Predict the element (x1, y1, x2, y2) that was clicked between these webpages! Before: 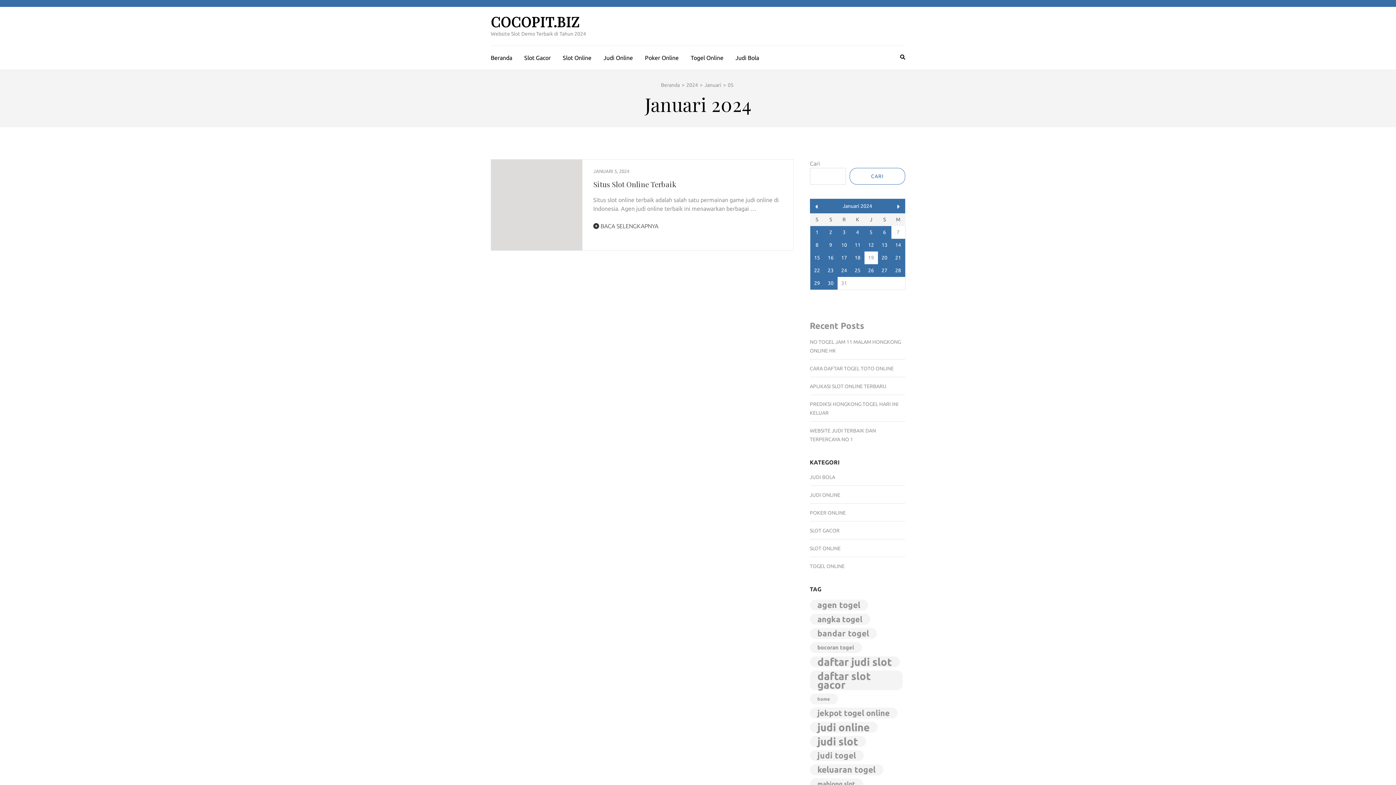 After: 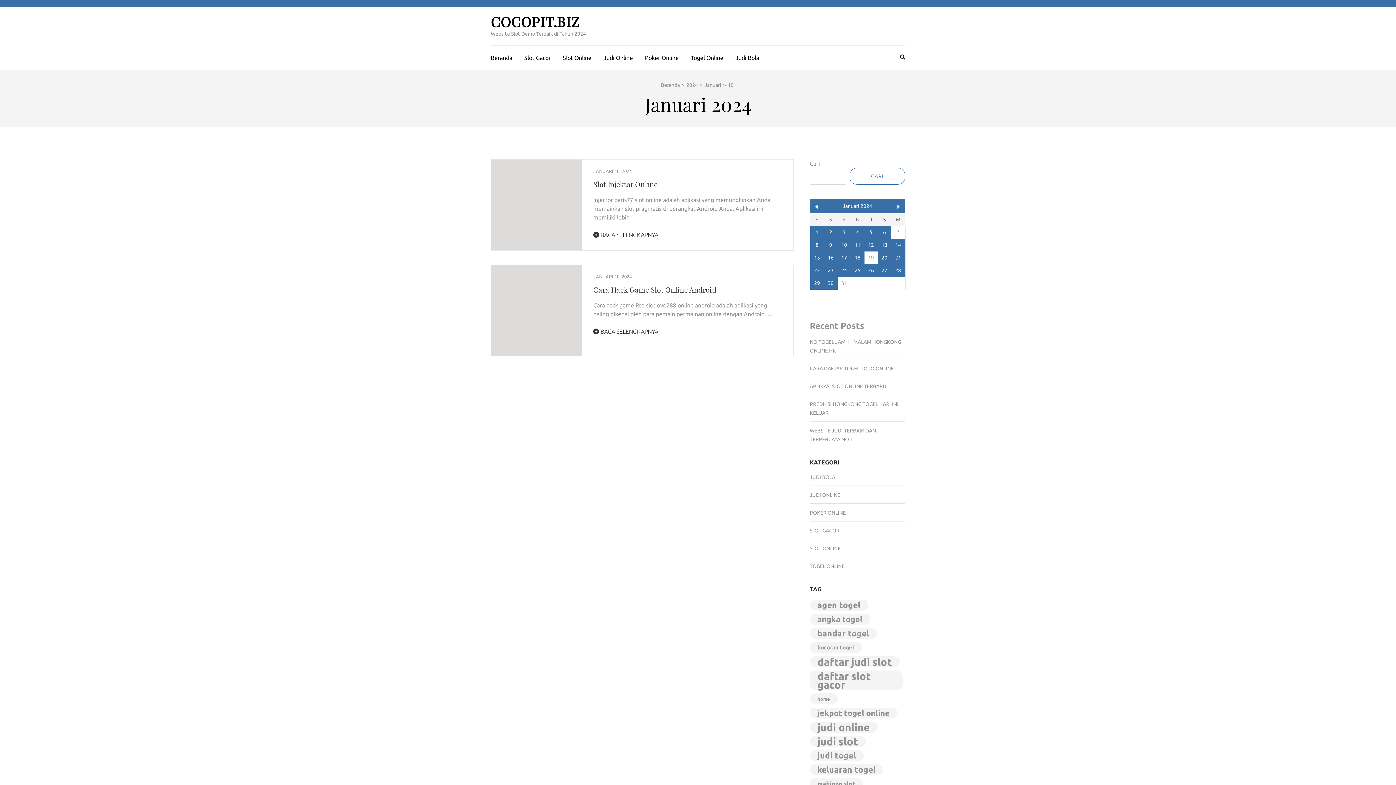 Action: label: Pos diterbitkan pada 10 January 2024 bbox: (837, 238, 851, 251)